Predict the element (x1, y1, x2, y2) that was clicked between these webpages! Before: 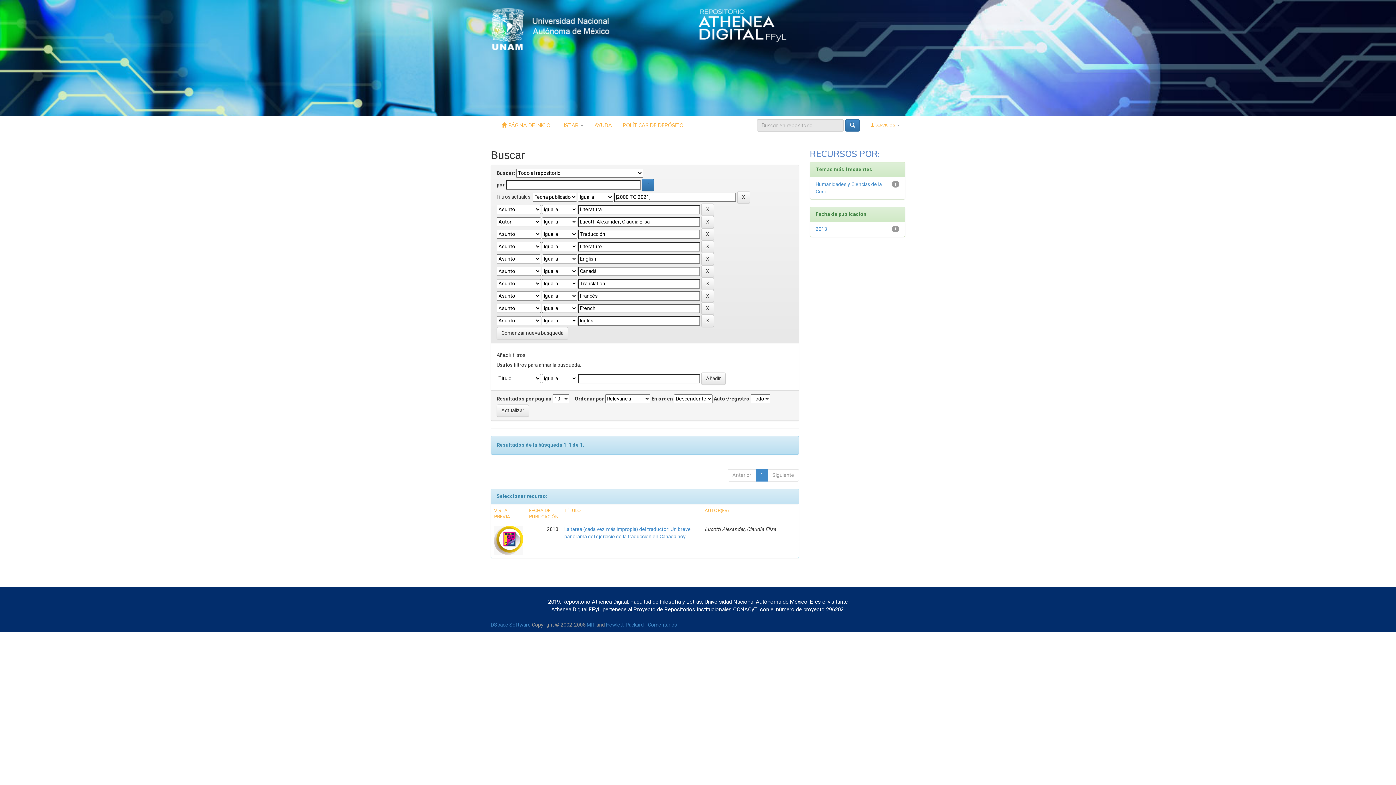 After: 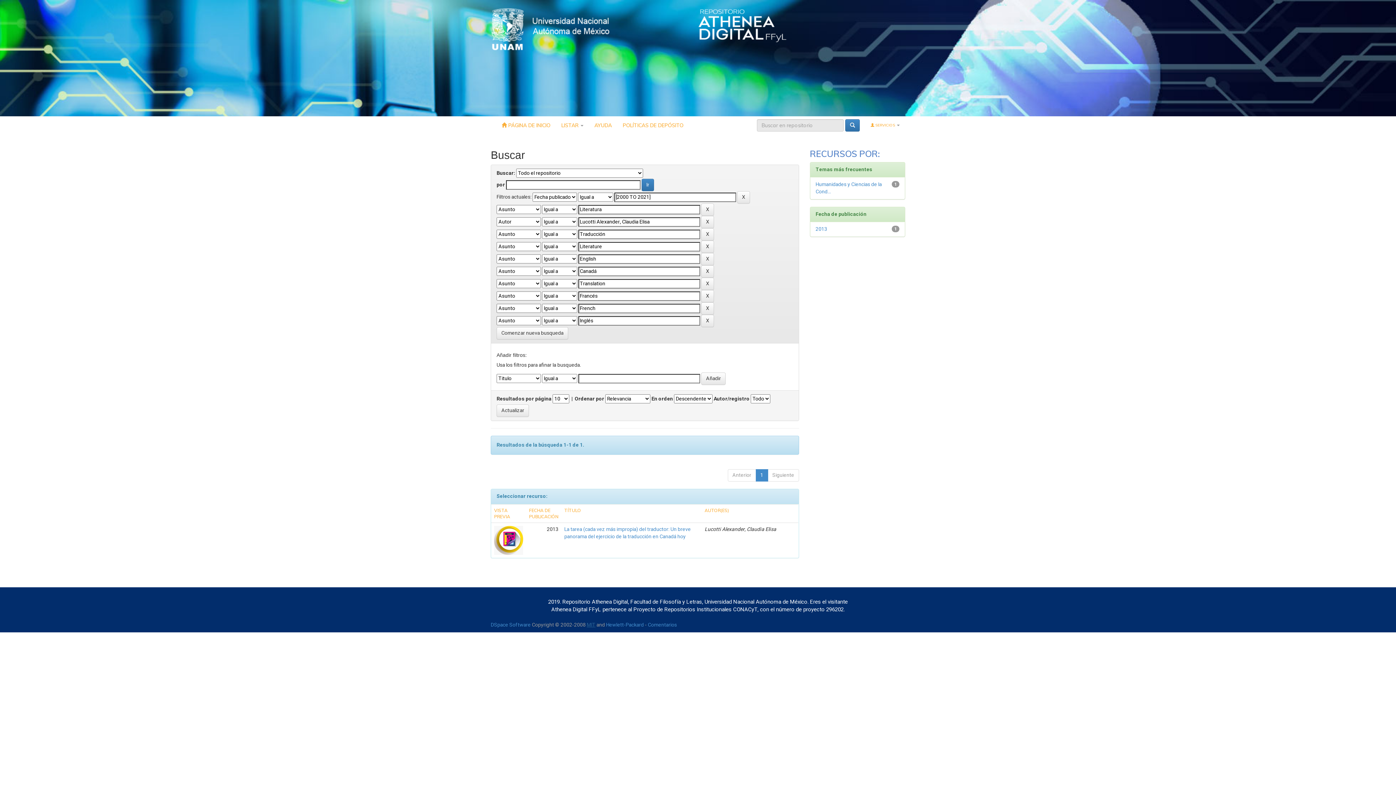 Action: bbox: (586, 621, 595, 629) label: MIT